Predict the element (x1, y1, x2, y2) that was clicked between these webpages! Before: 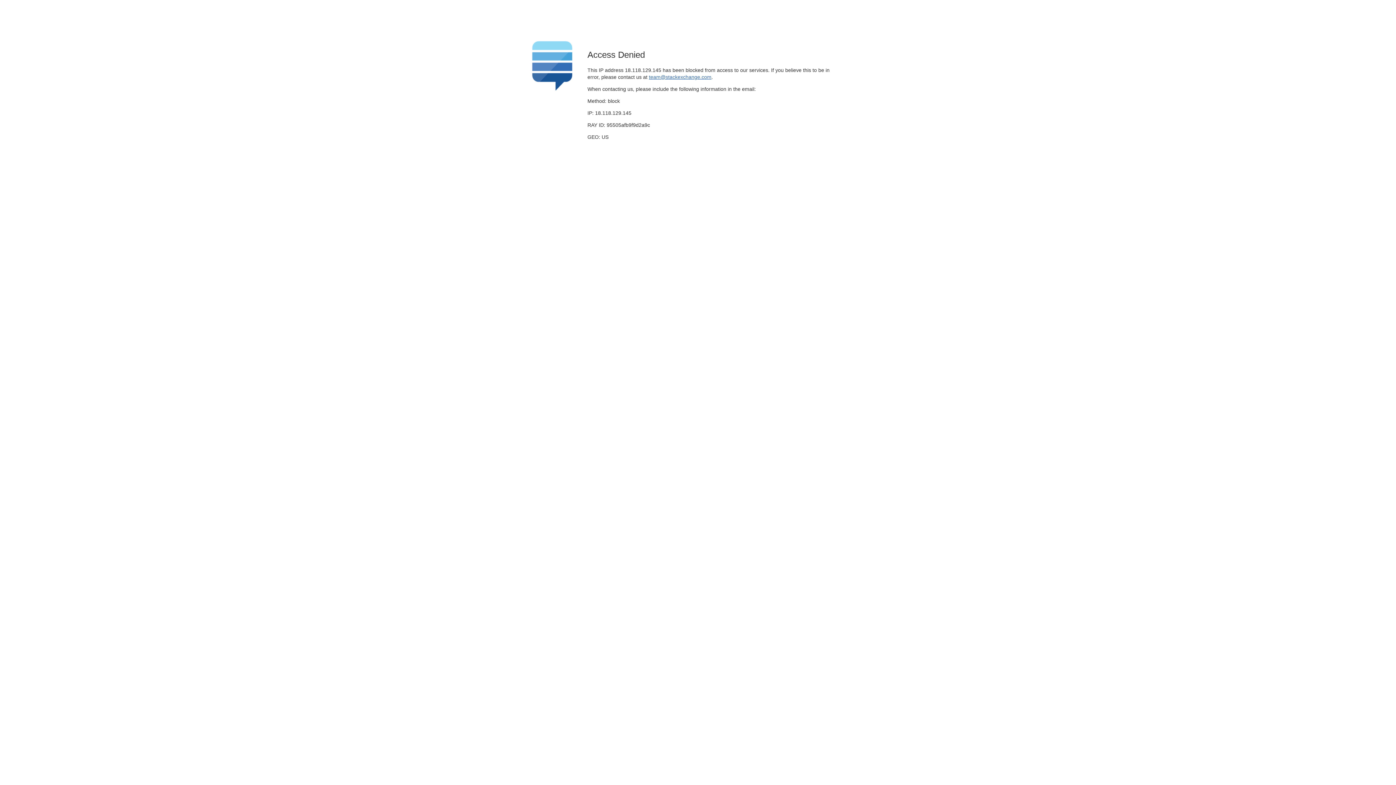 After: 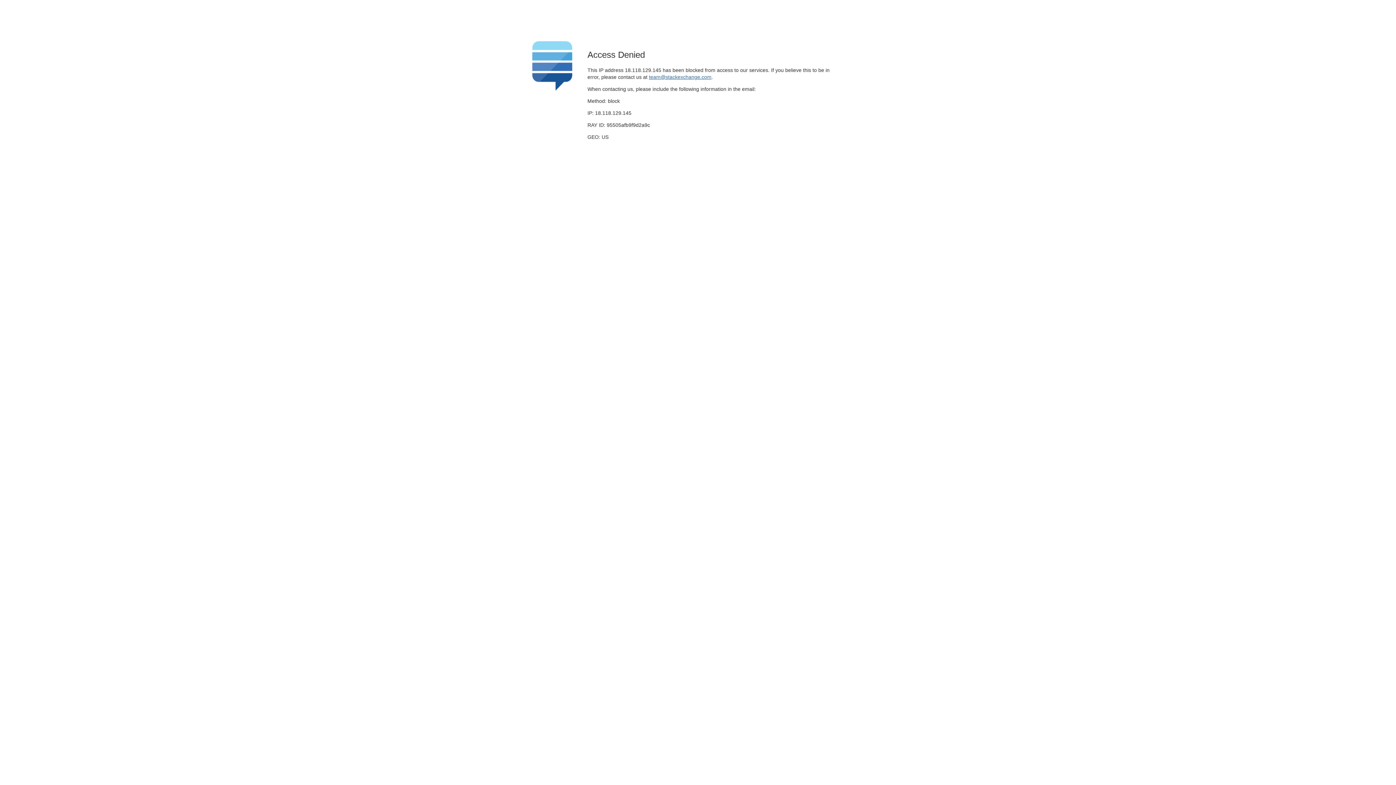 Action: bbox: (649, 74, 711, 79) label: team@stackexchange.com